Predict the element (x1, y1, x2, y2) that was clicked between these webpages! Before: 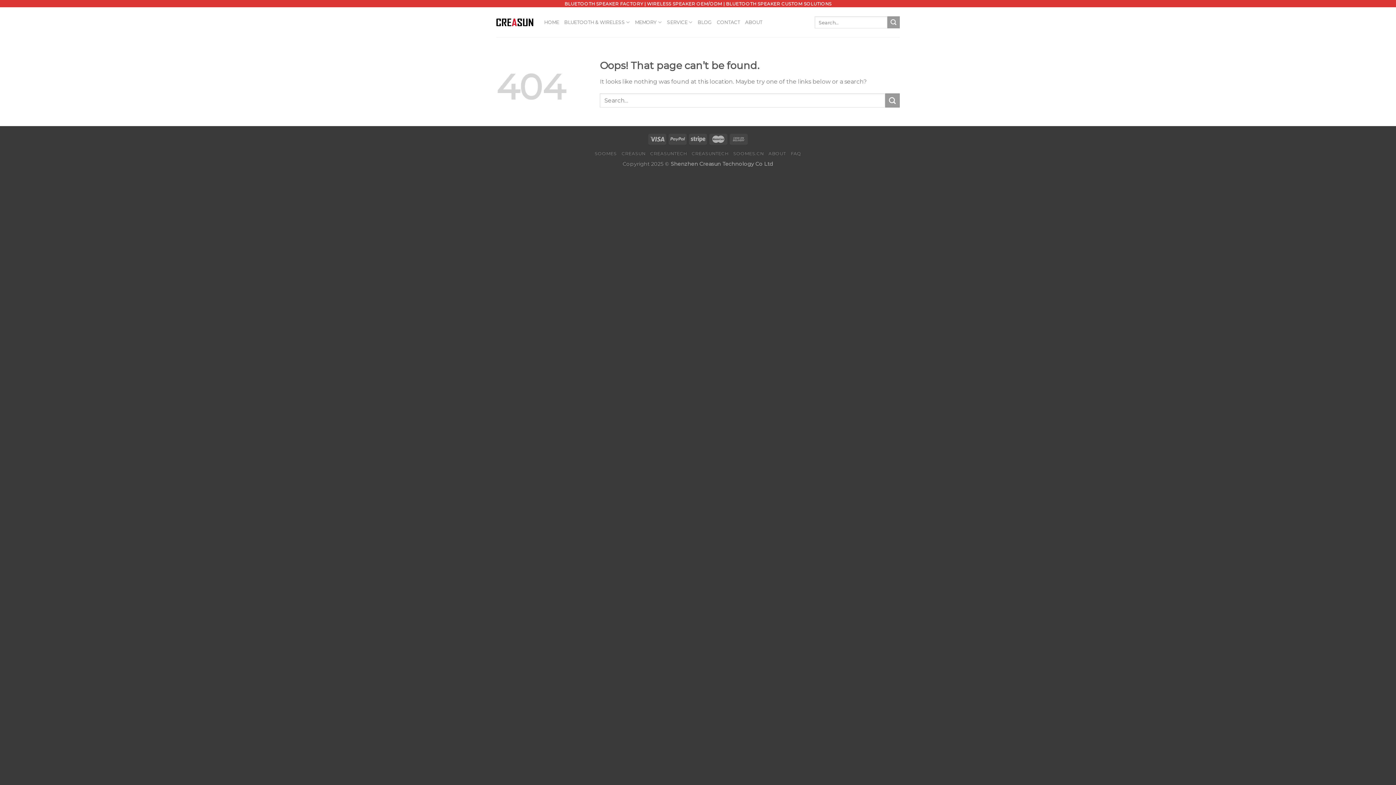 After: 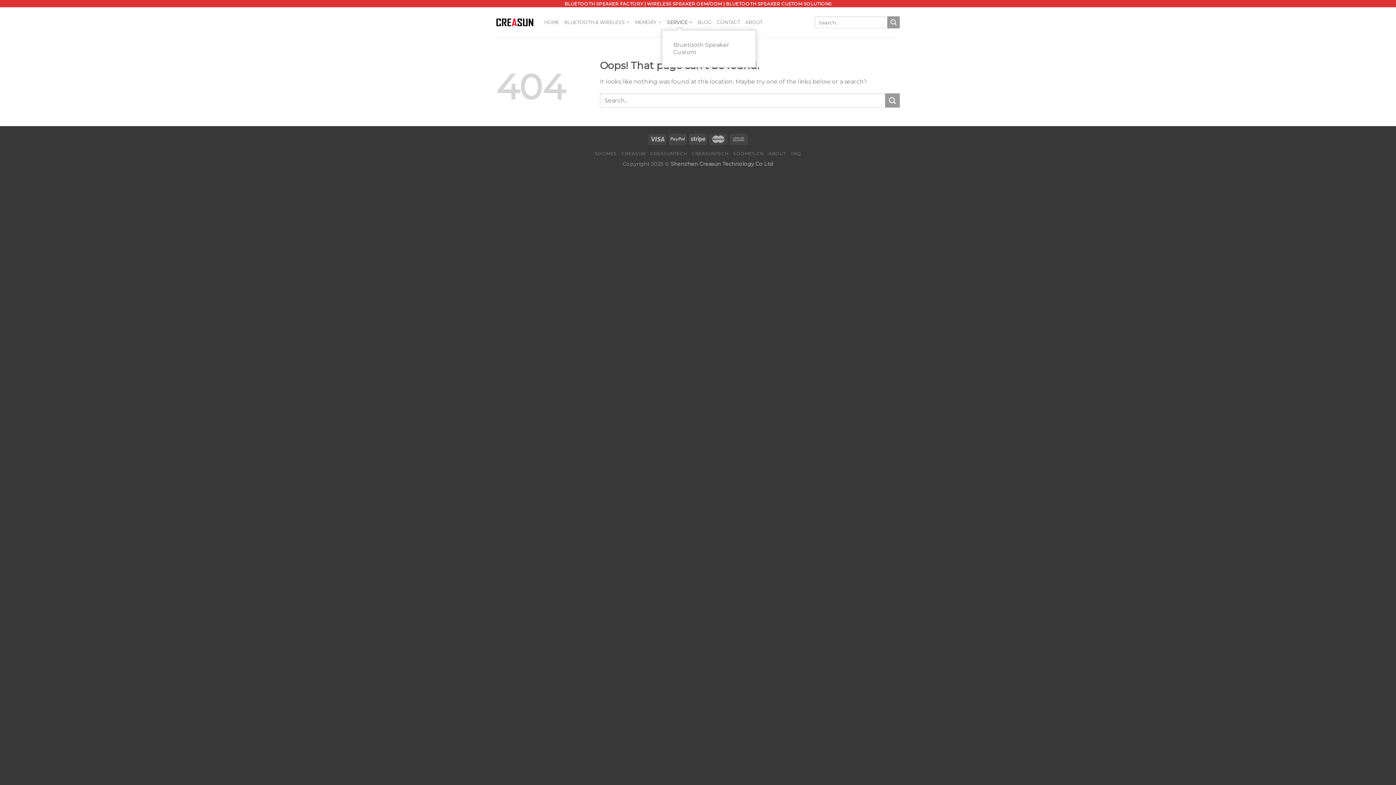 Action: label: SERVICE bbox: (667, 15, 692, 29)